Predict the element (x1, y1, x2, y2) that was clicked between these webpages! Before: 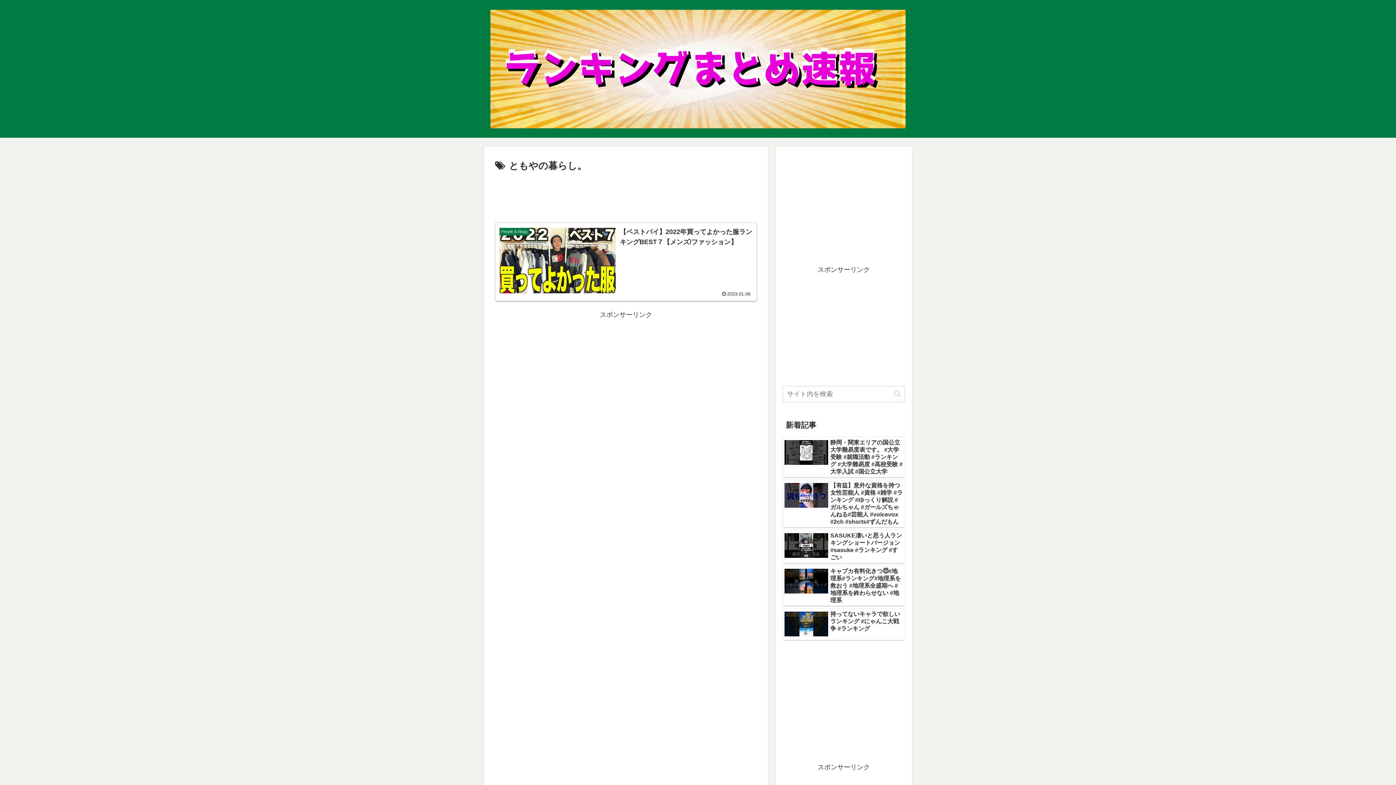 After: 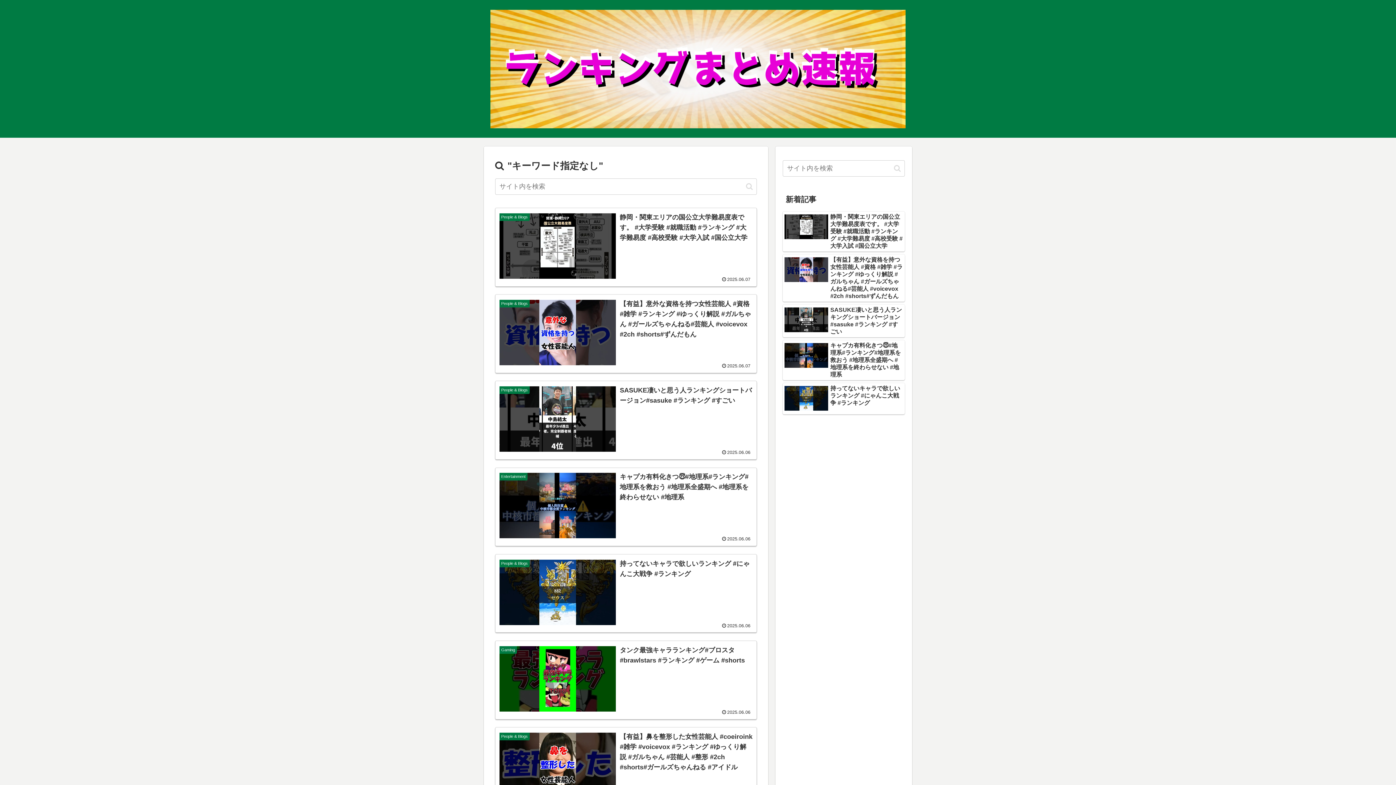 Action: label: button bbox: (891, 389, 904, 398)